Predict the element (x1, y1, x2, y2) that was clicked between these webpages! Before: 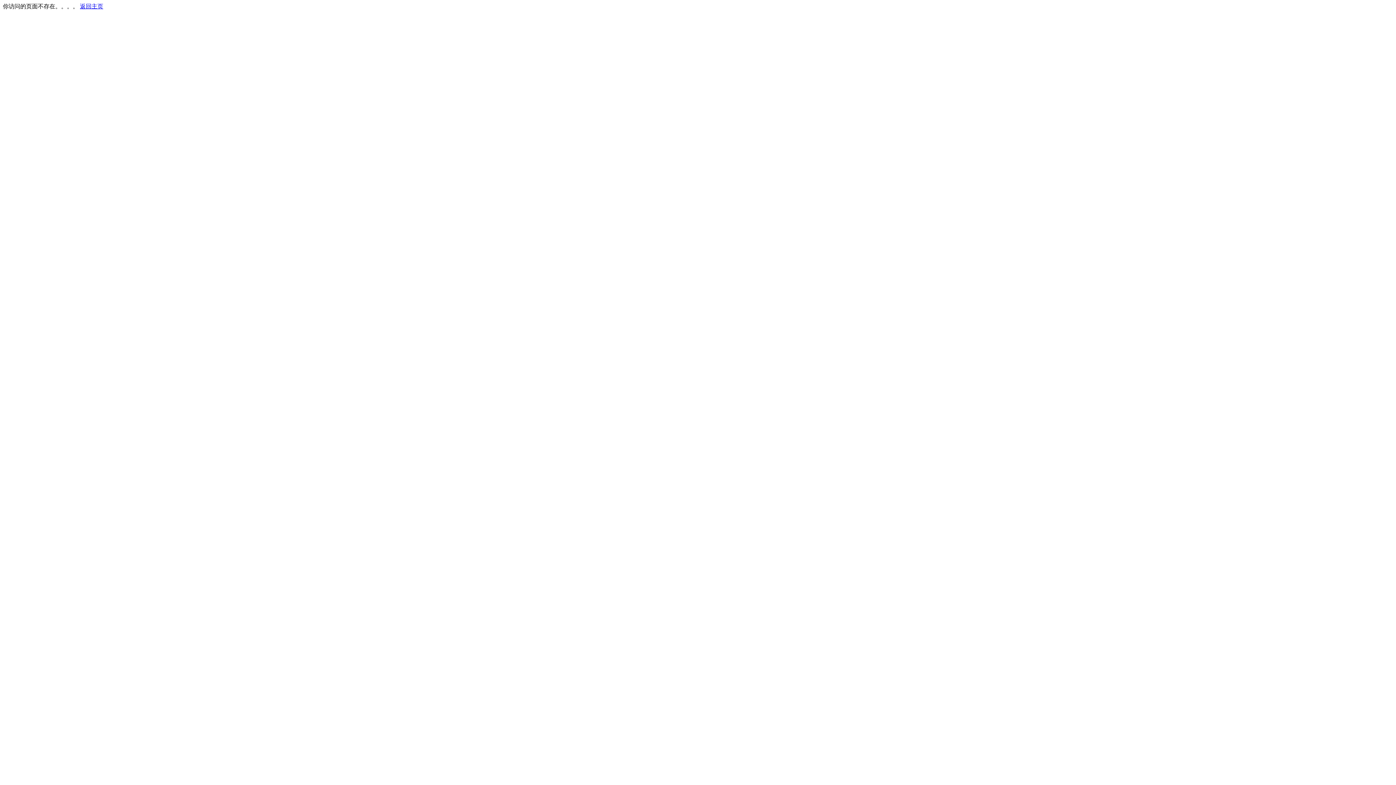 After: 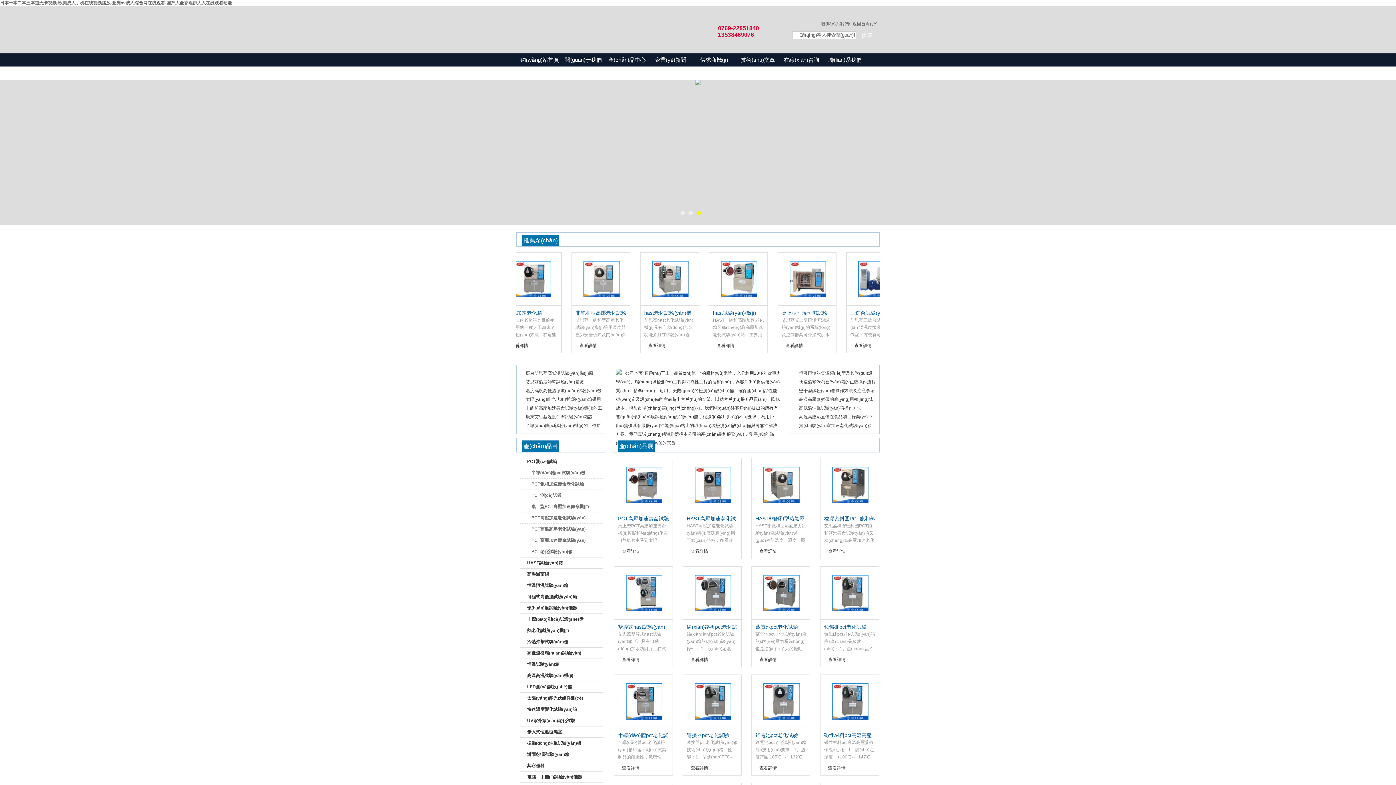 Action: bbox: (80, 3, 103, 9) label: 返回主页